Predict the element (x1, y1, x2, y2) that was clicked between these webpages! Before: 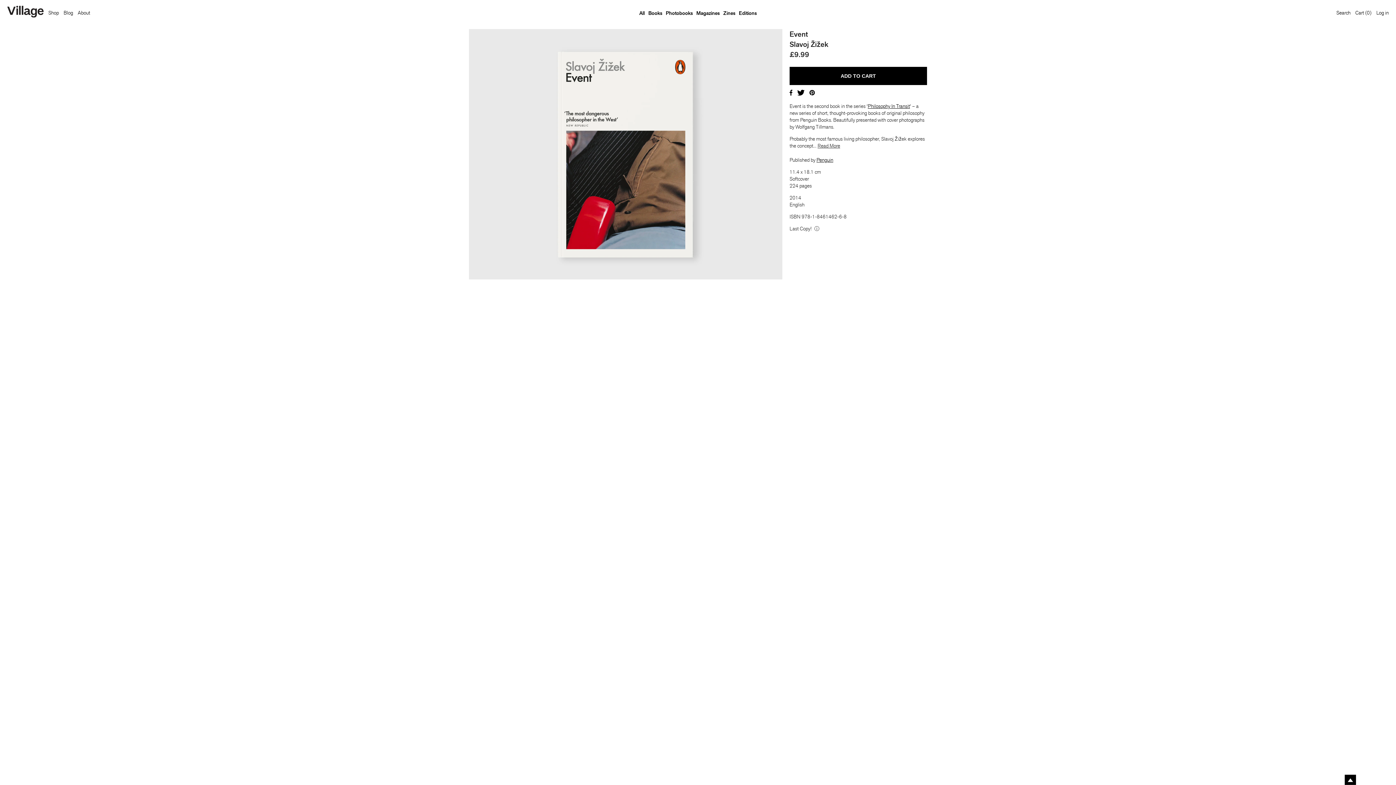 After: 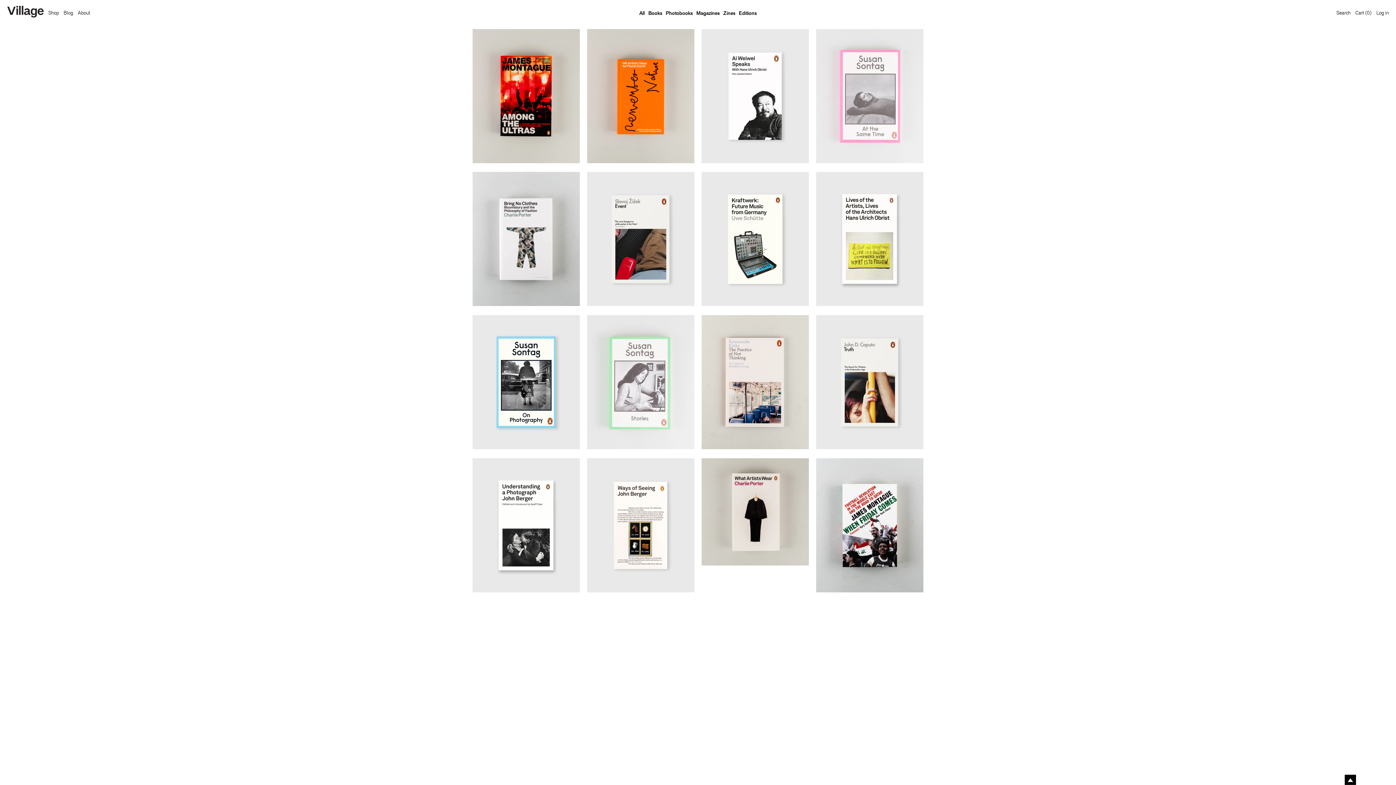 Action: label: Penguin bbox: (816, 156, 833, 163)